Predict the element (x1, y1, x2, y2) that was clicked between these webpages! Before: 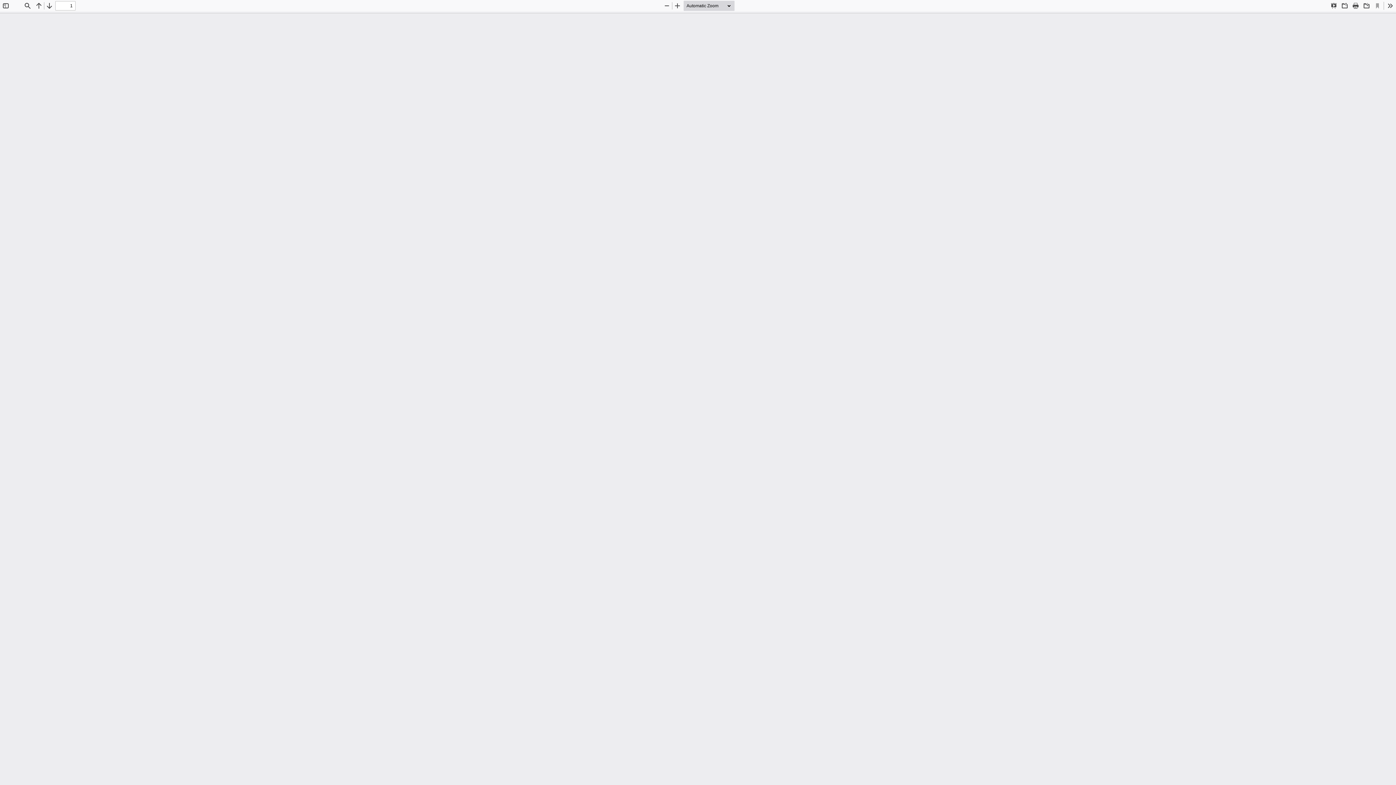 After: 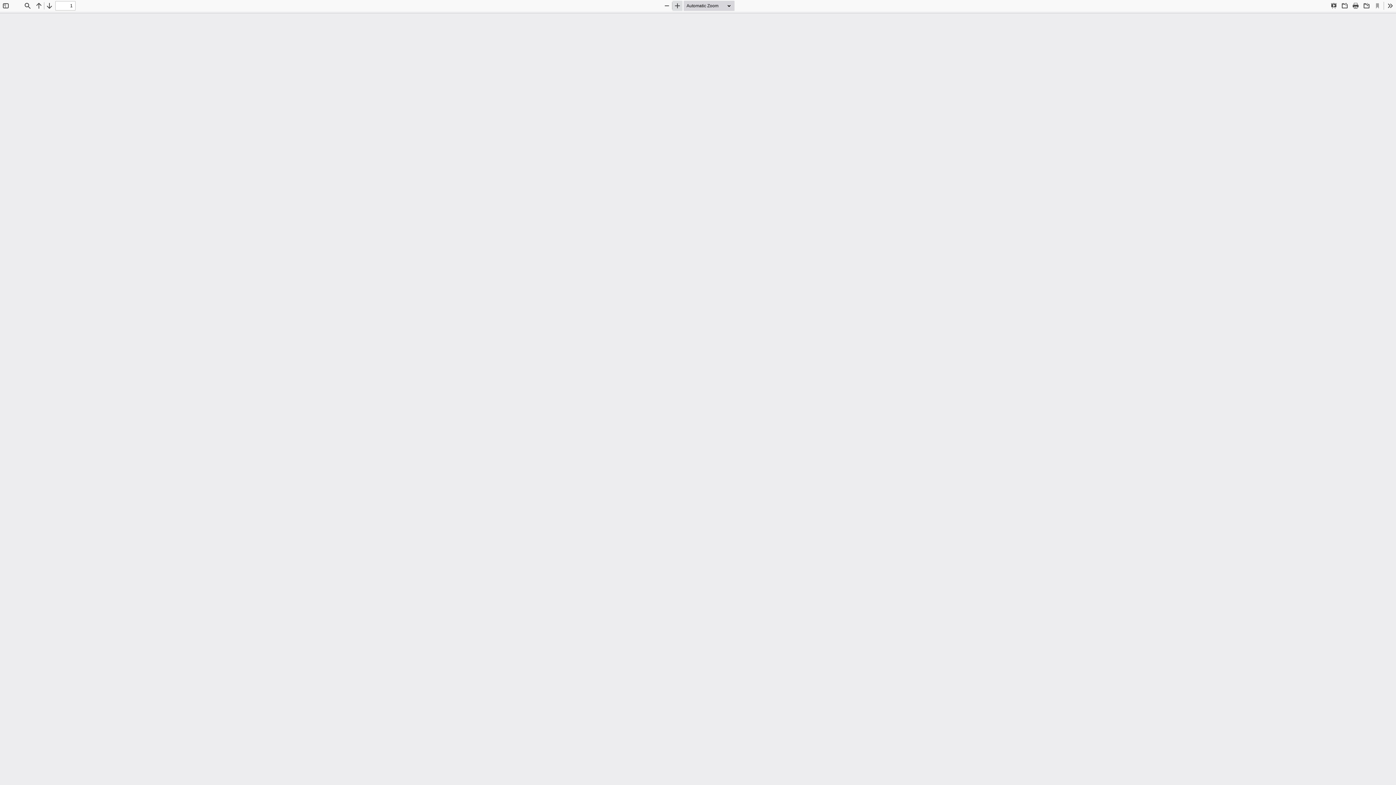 Action: bbox: (672, 0, 682, 10) label: Zoom In